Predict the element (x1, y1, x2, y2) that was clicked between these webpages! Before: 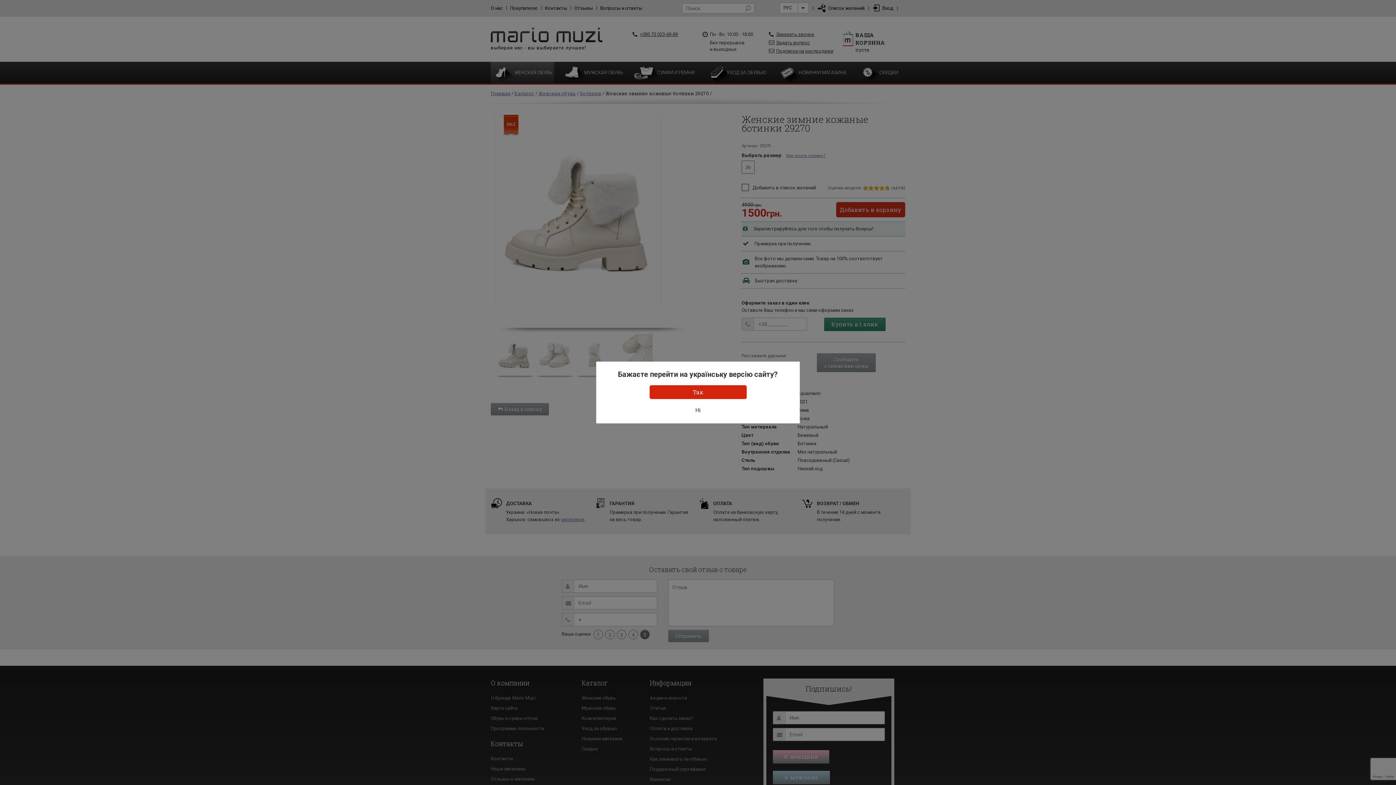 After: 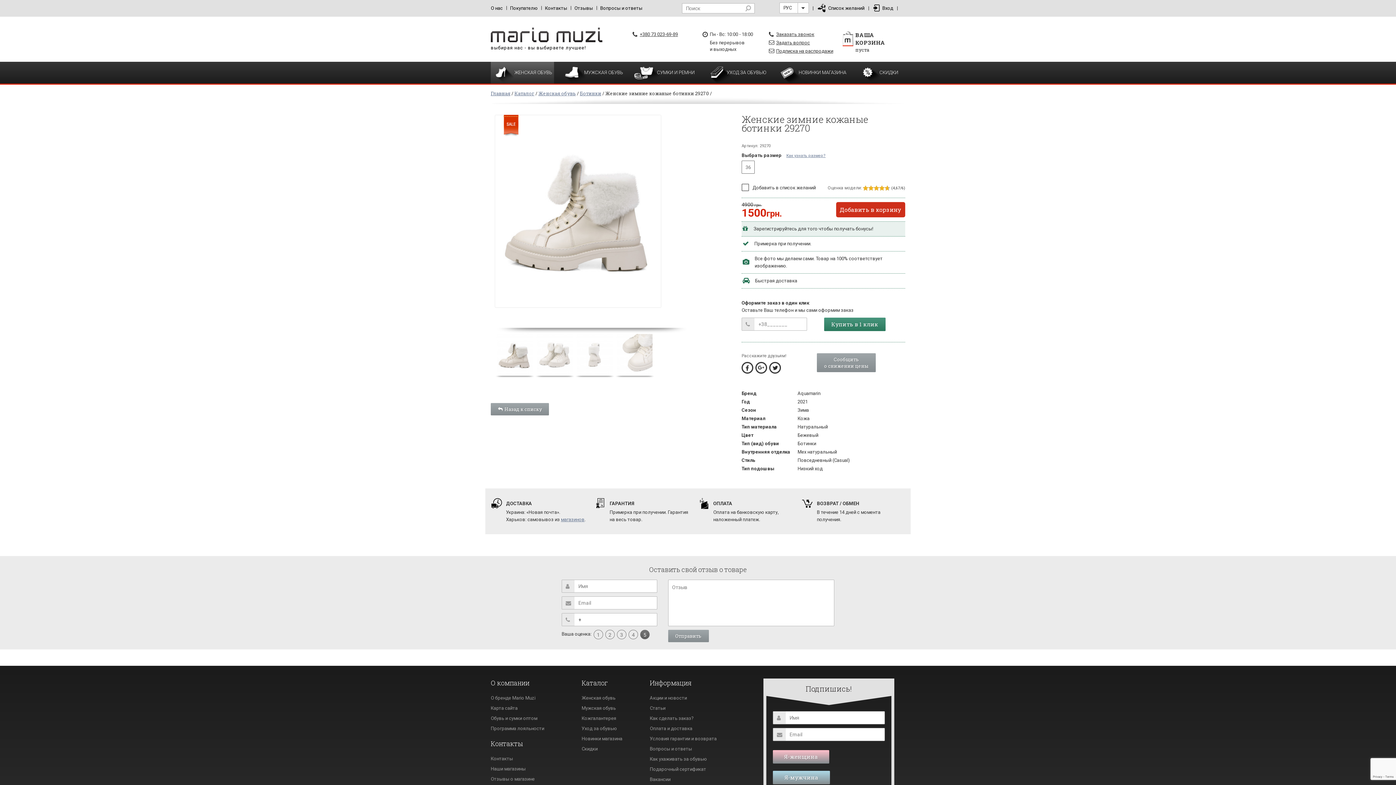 Action: label: Ні bbox: (618, 406, 778, 414)